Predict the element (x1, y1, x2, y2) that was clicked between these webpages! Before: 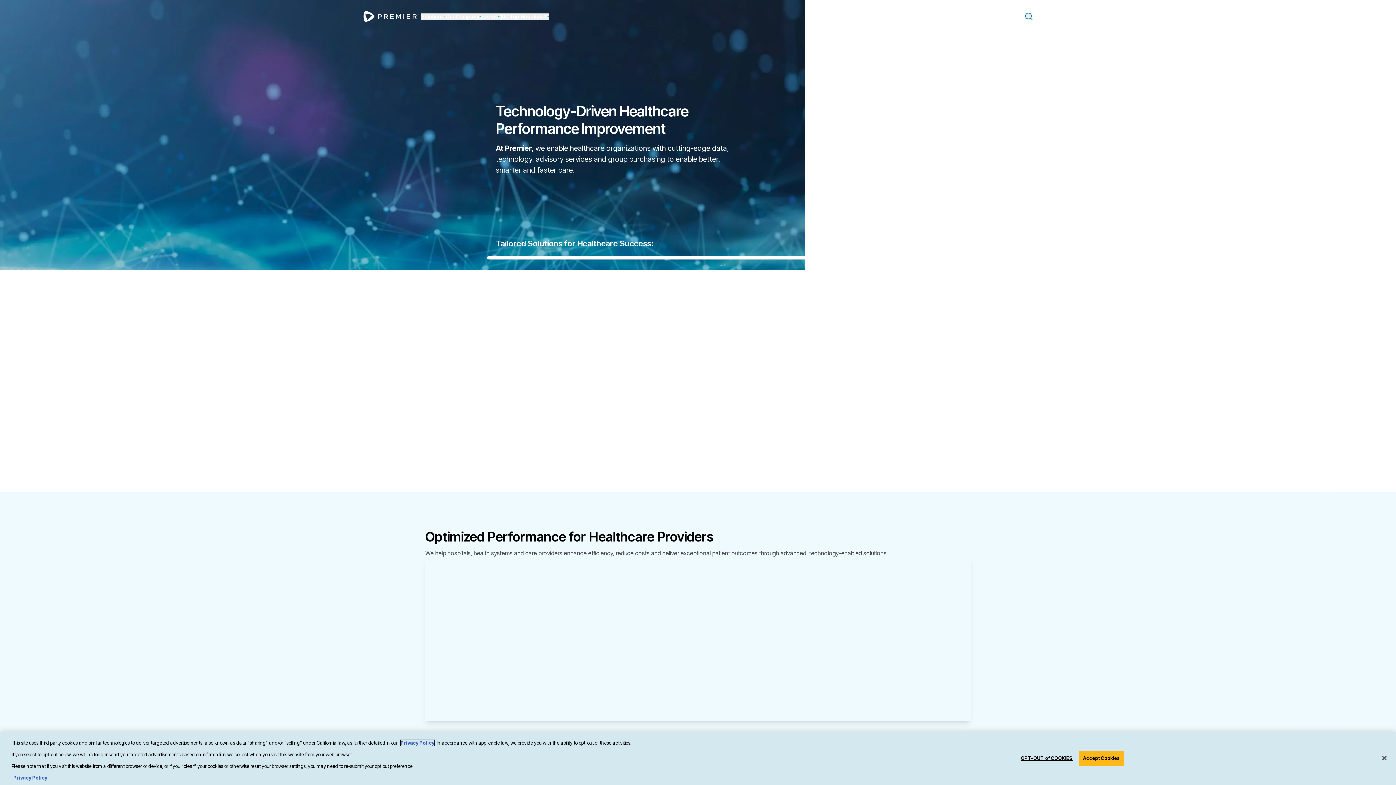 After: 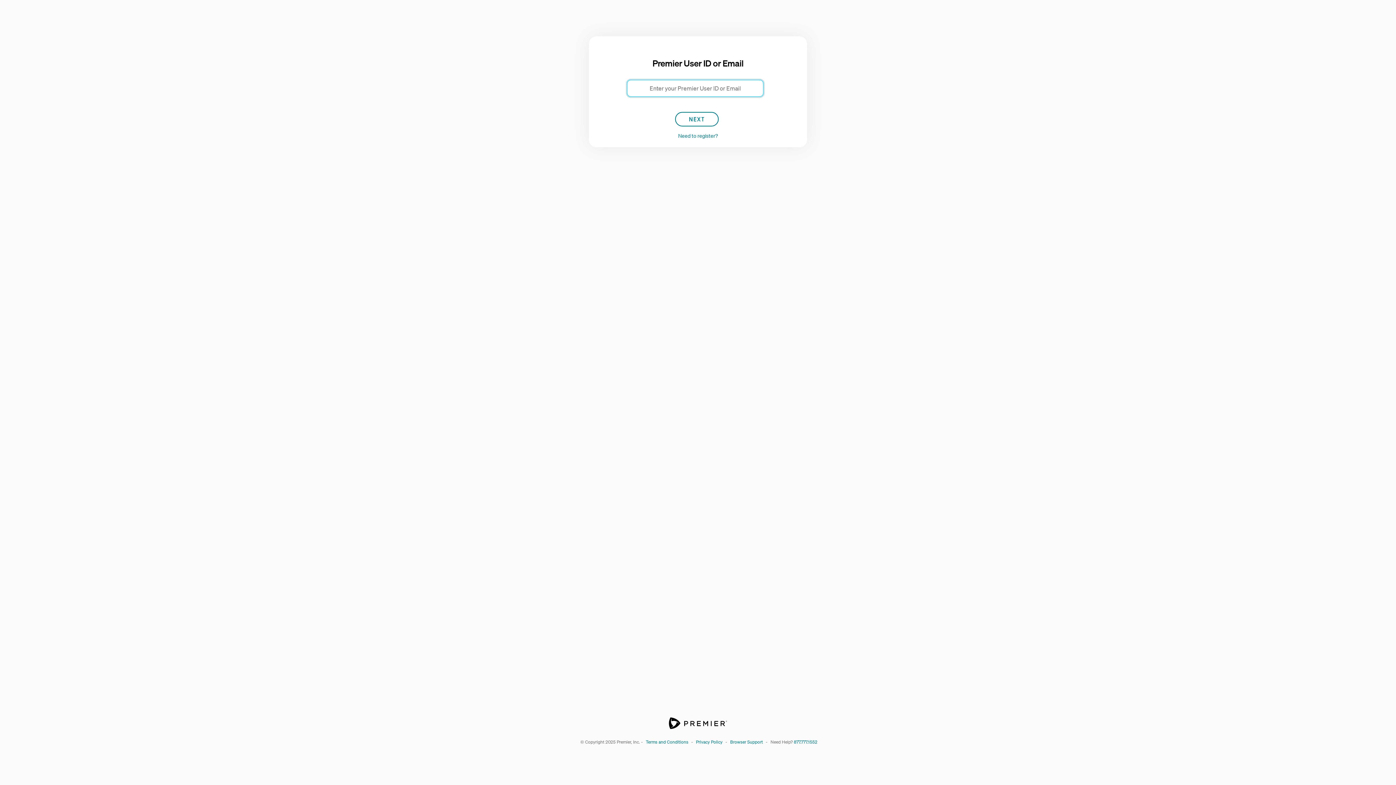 Action: bbox: (1012, 13, 1025, 19) label: Login